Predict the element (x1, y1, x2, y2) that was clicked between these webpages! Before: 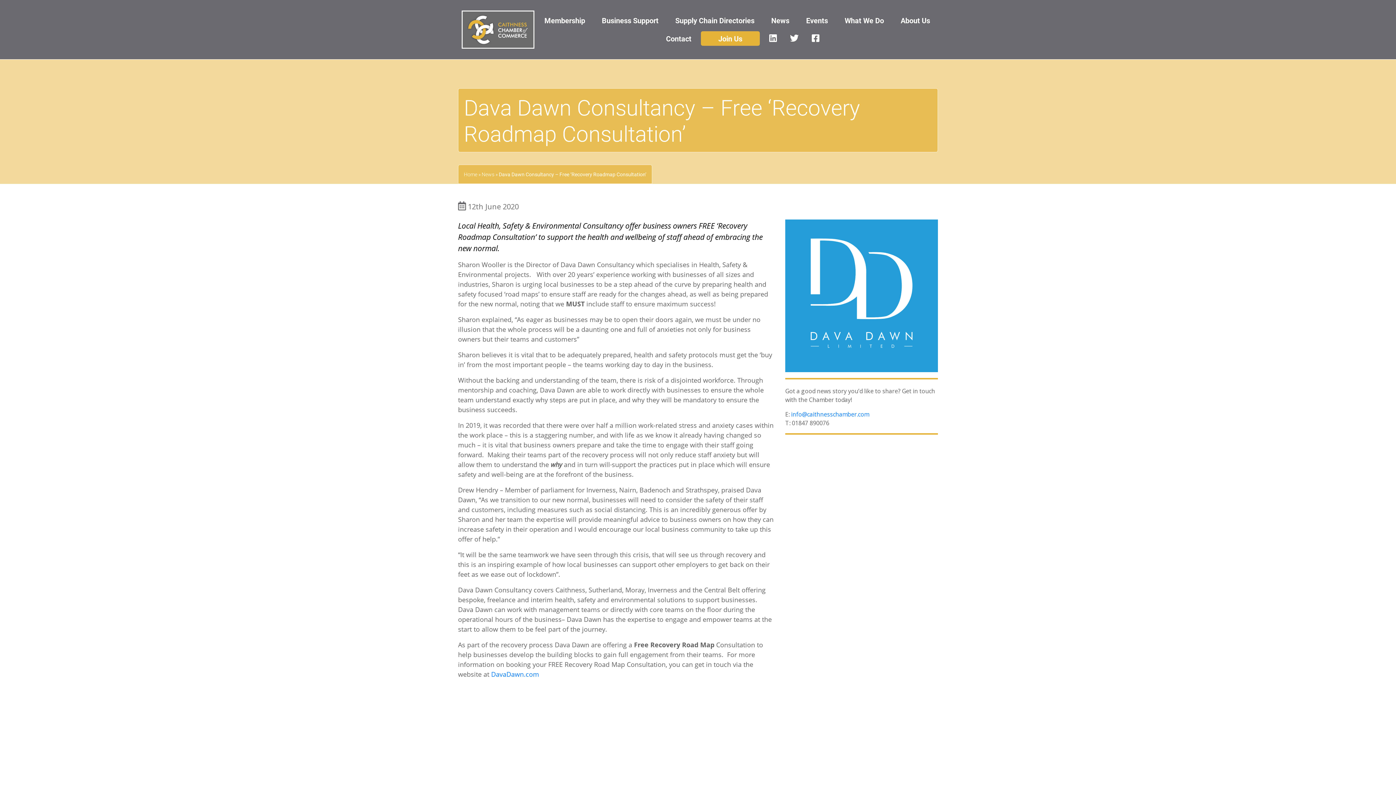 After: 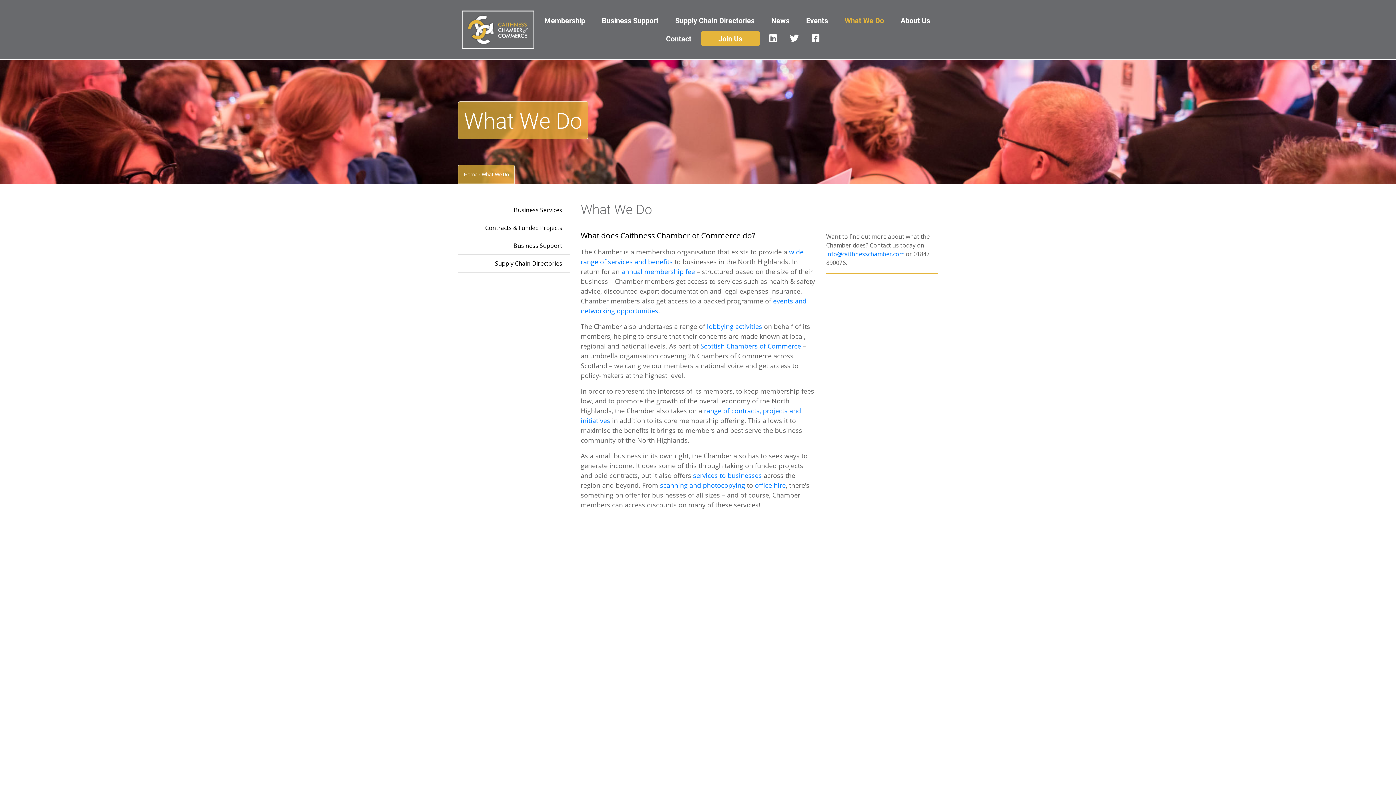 Action: label: What We Do bbox: (844, 15, 884, 25)